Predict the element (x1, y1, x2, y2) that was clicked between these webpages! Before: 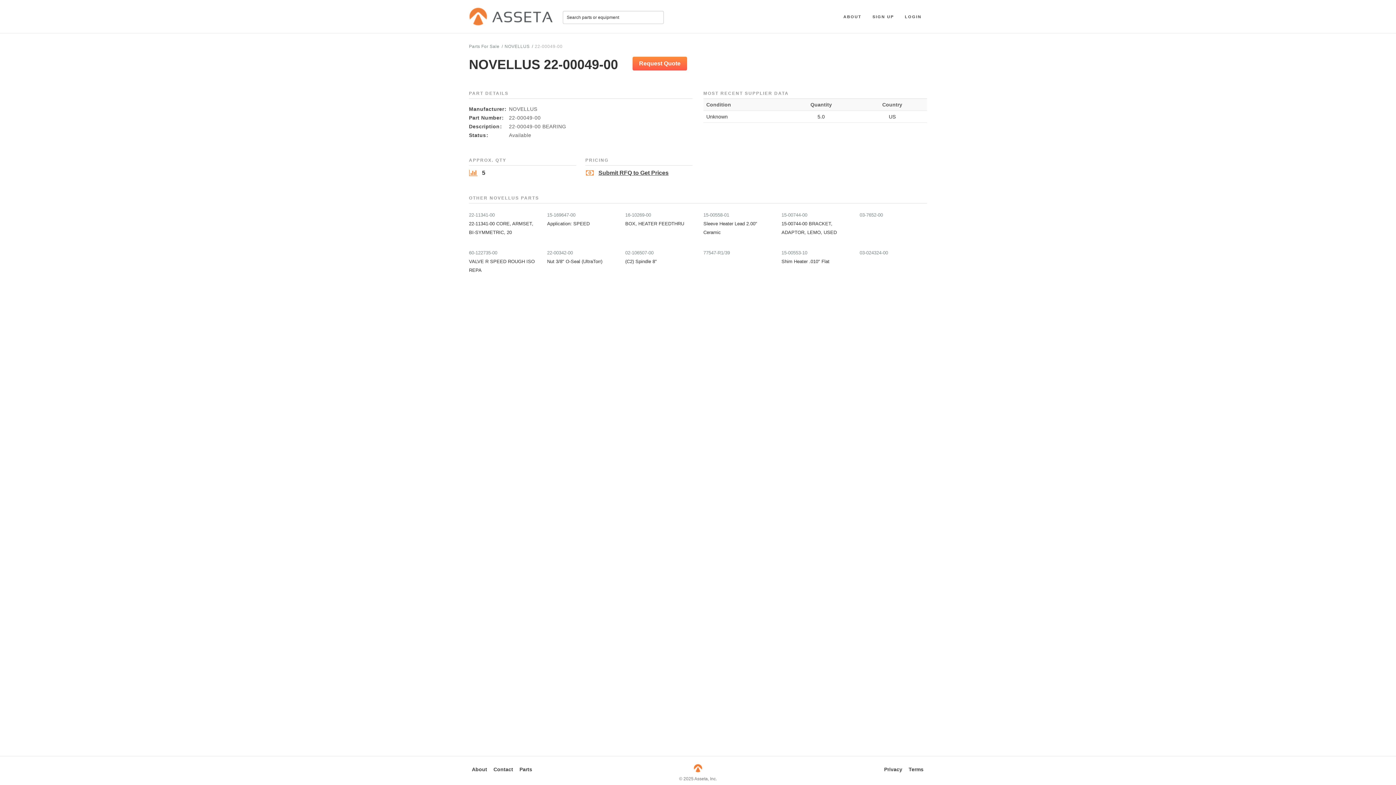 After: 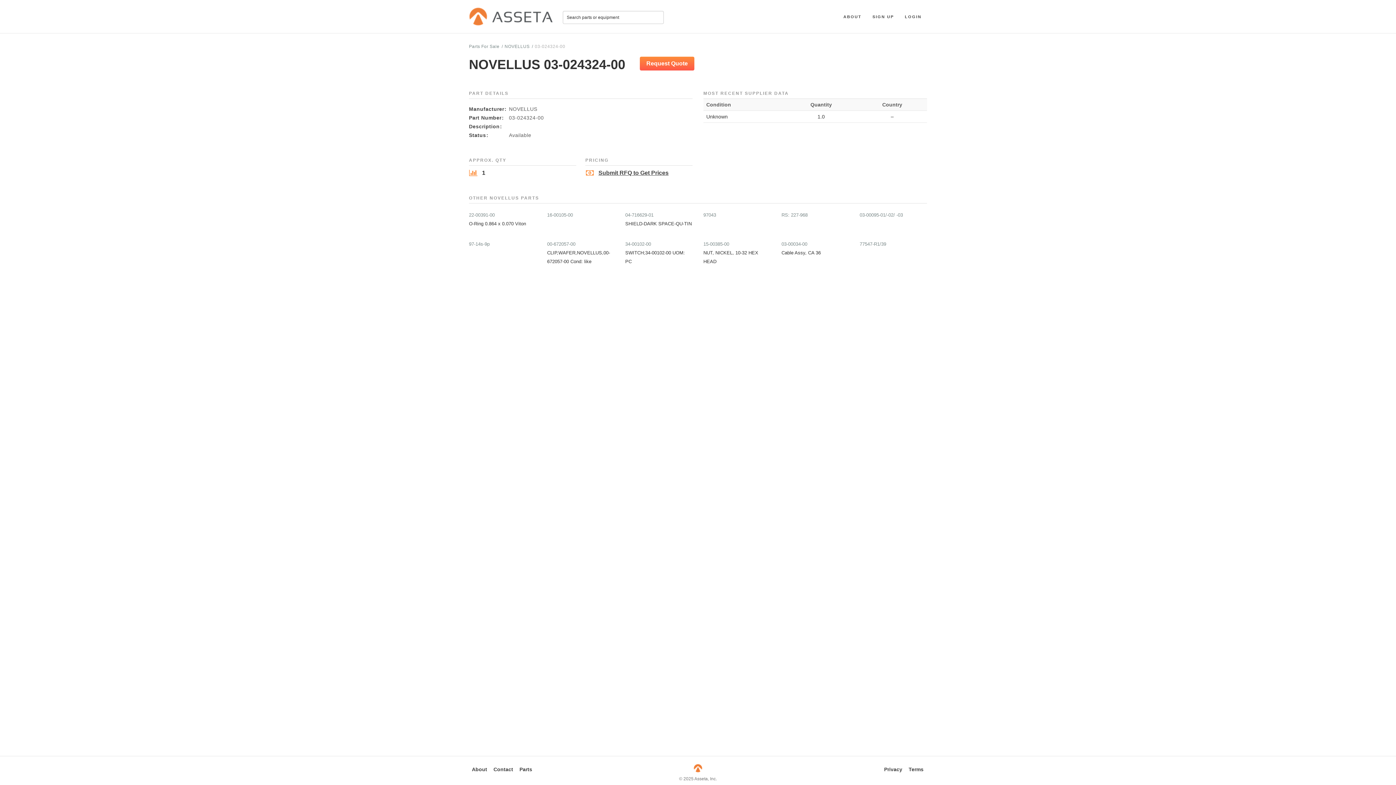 Action: bbox: (859, 250, 888, 255) label: 03-024324-00